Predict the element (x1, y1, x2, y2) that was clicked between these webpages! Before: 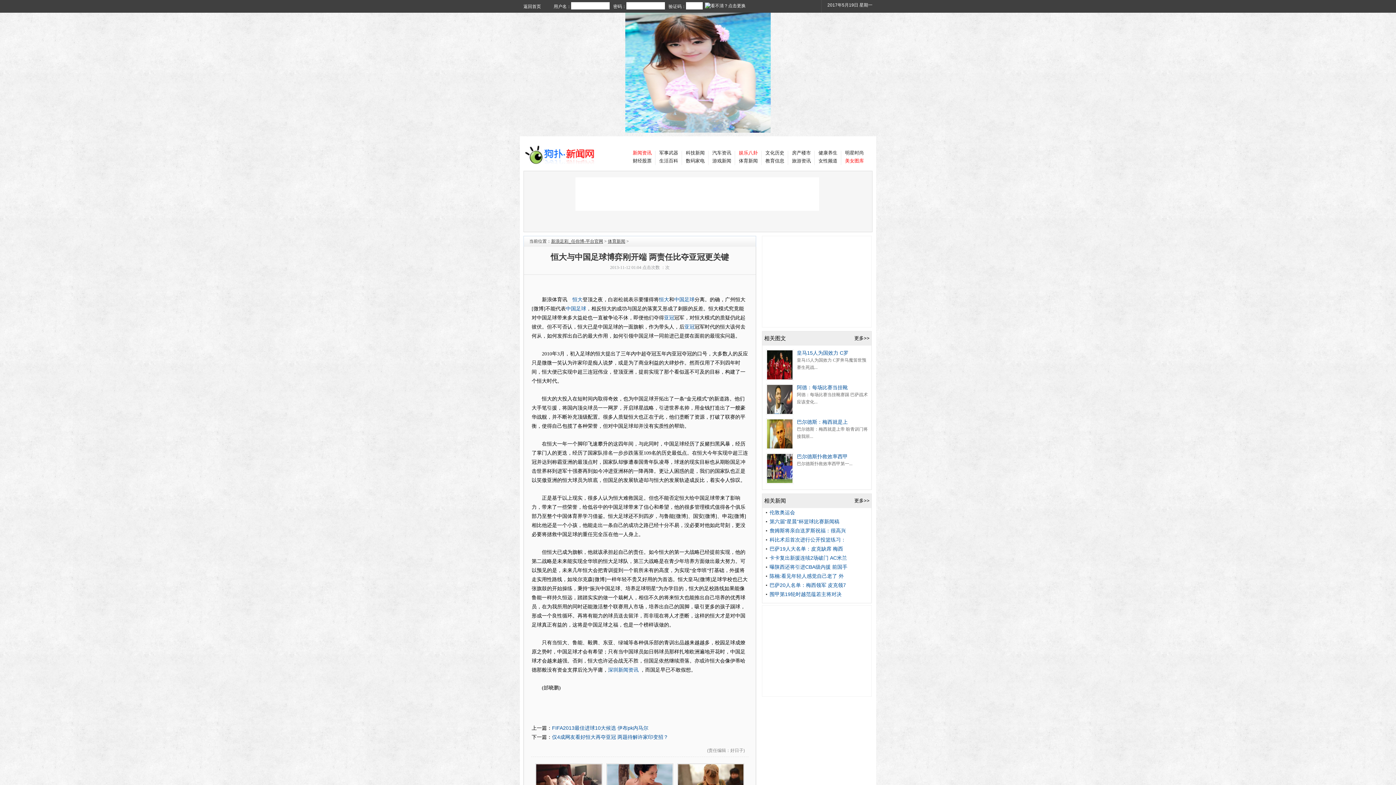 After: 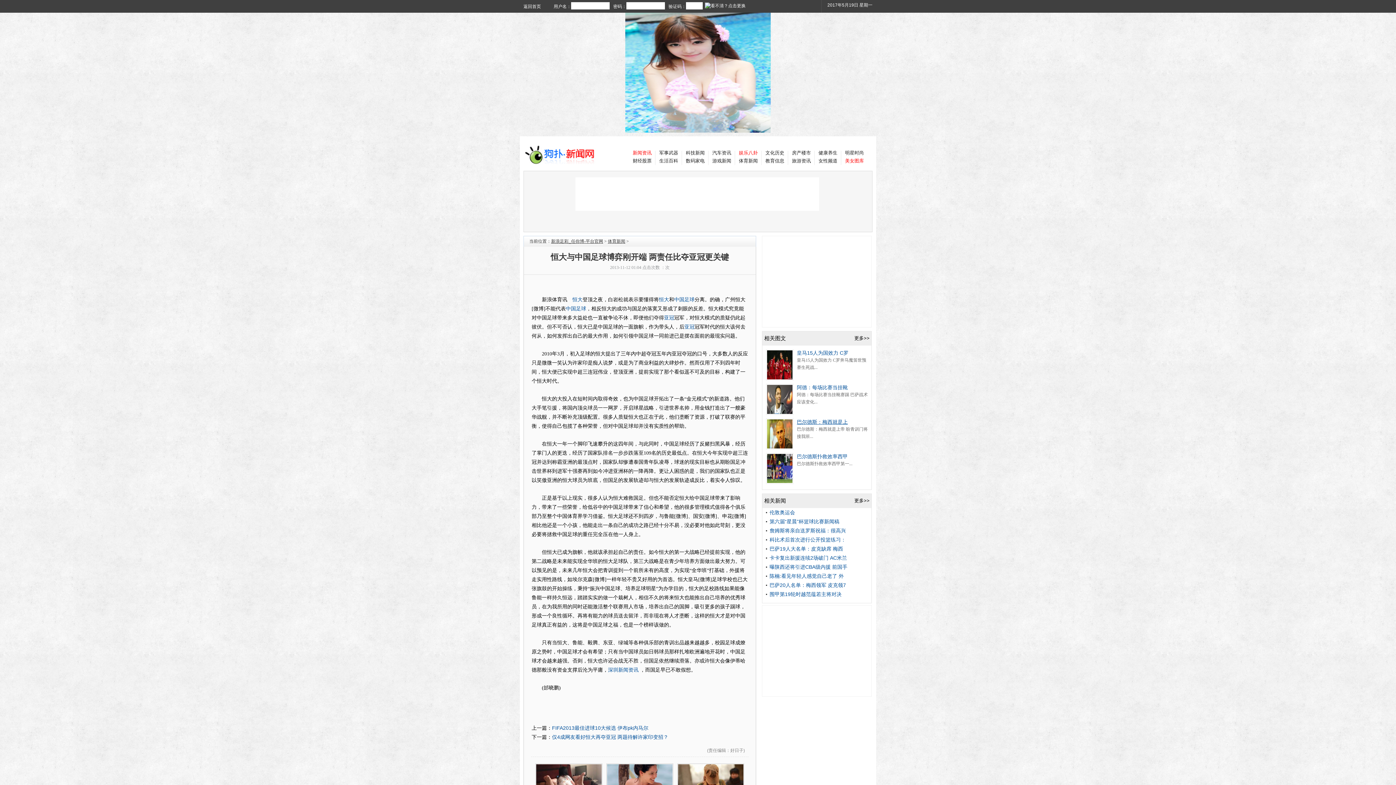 Action: label: 巴尔德斯：梅西就是上 bbox: (797, 419, 848, 425)